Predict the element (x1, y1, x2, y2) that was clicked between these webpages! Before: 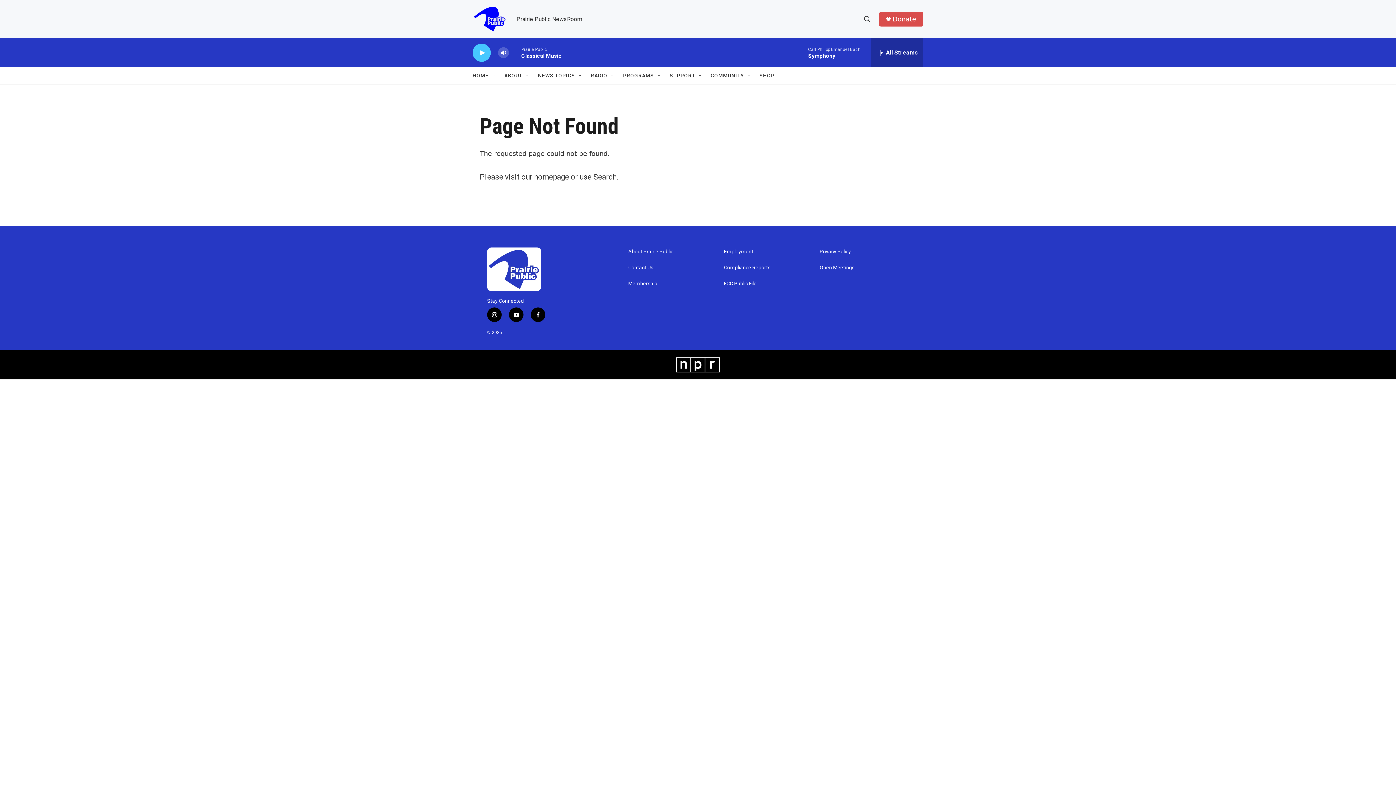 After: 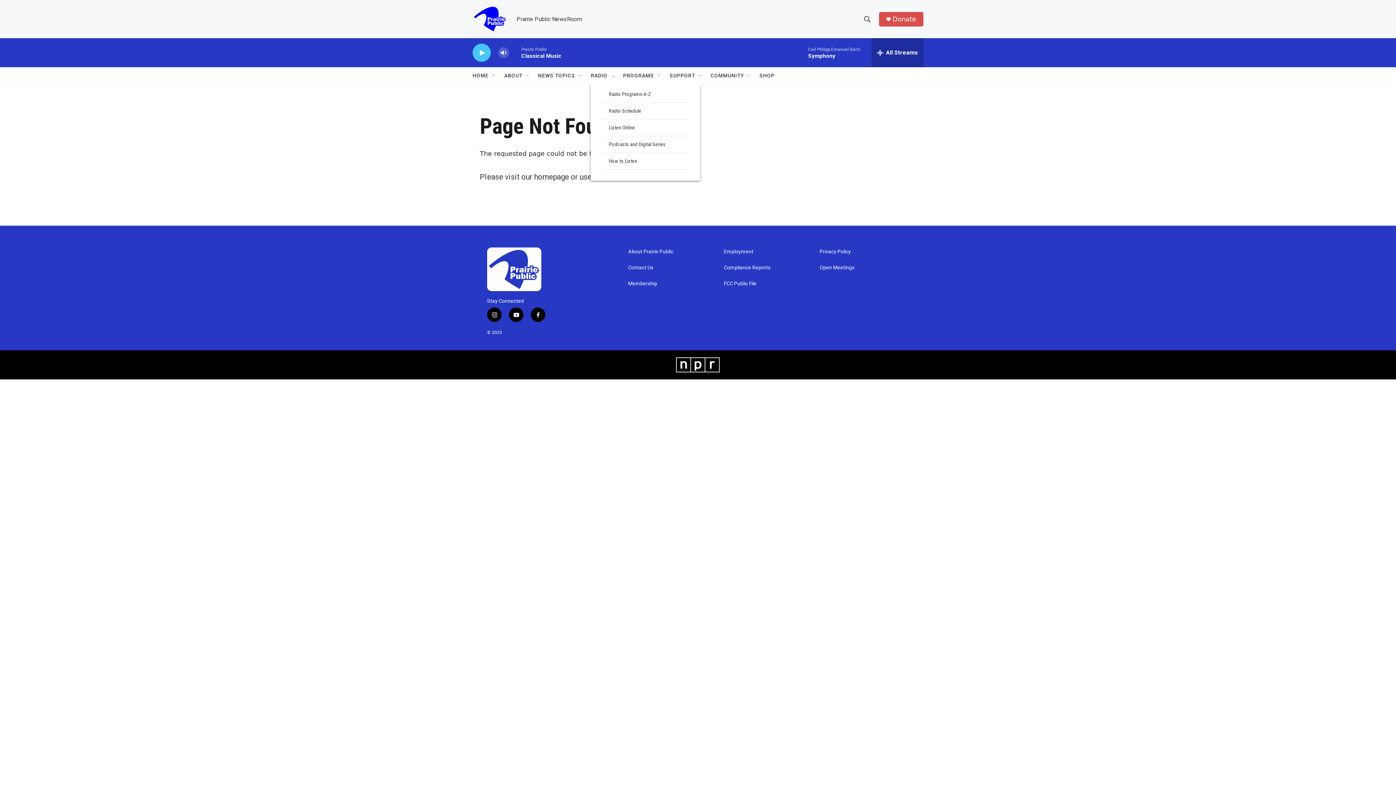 Action: label: Open Sub Navigation bbox: (610, 72, 616, 78)